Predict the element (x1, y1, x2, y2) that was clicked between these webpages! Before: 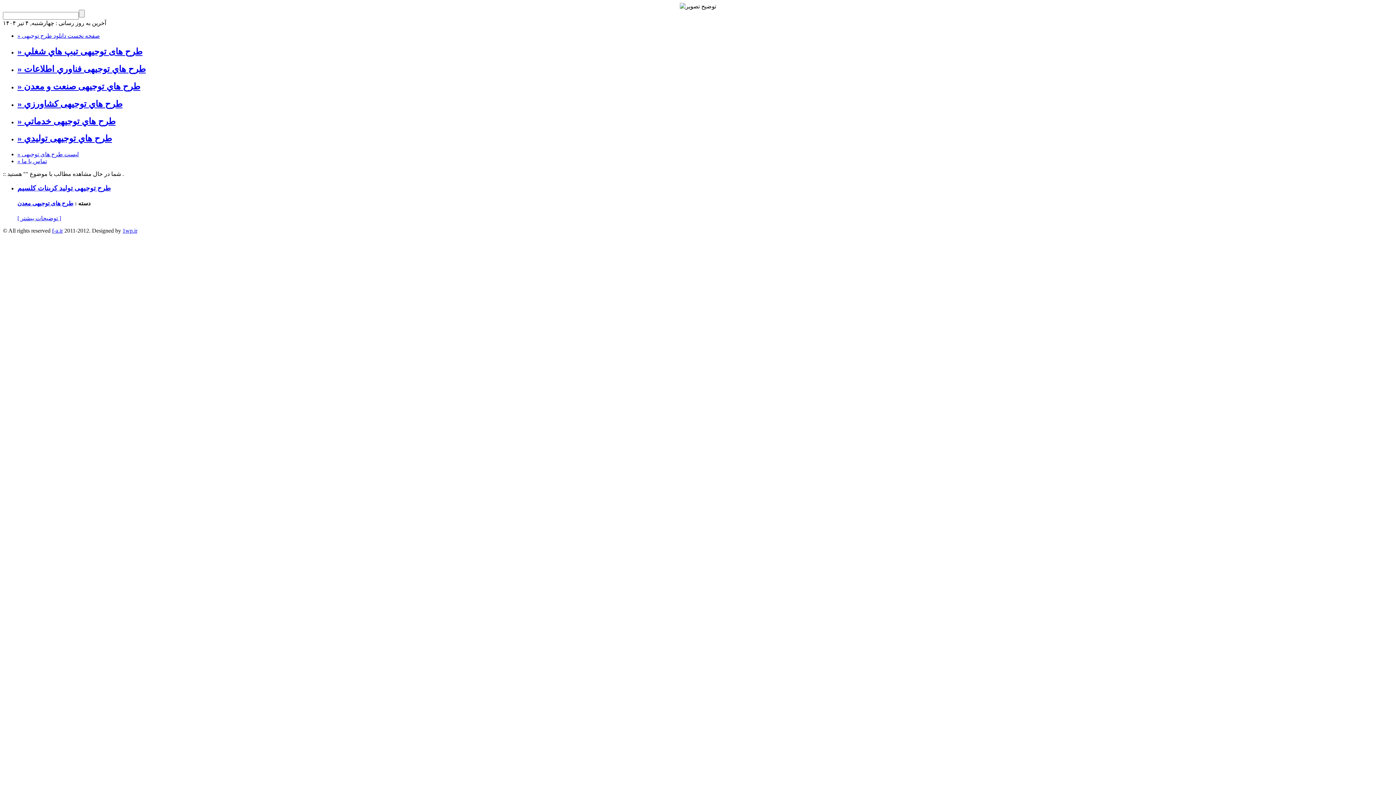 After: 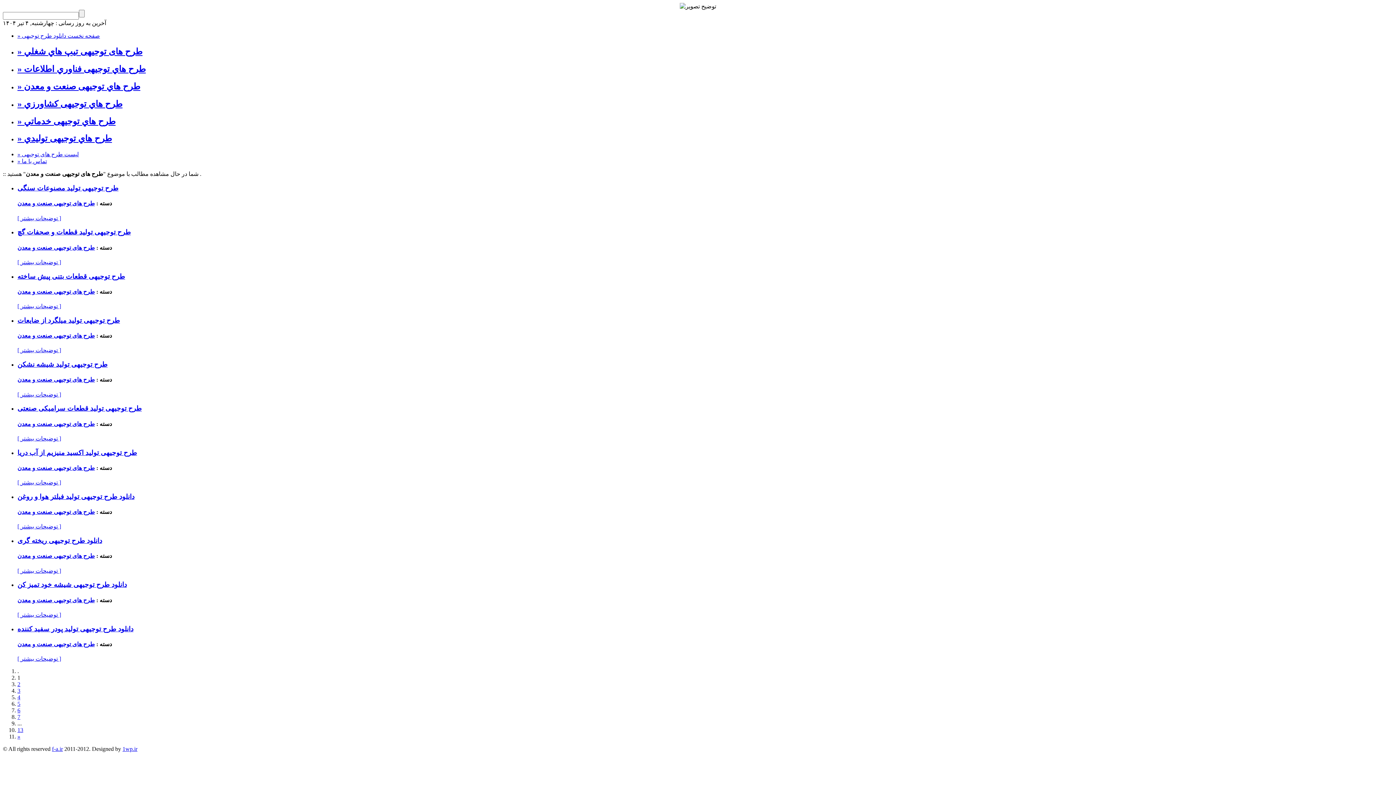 Action: bbox: (17, 81, 140, 91) label: » طرح هاي توجیهی صنعت و معدن